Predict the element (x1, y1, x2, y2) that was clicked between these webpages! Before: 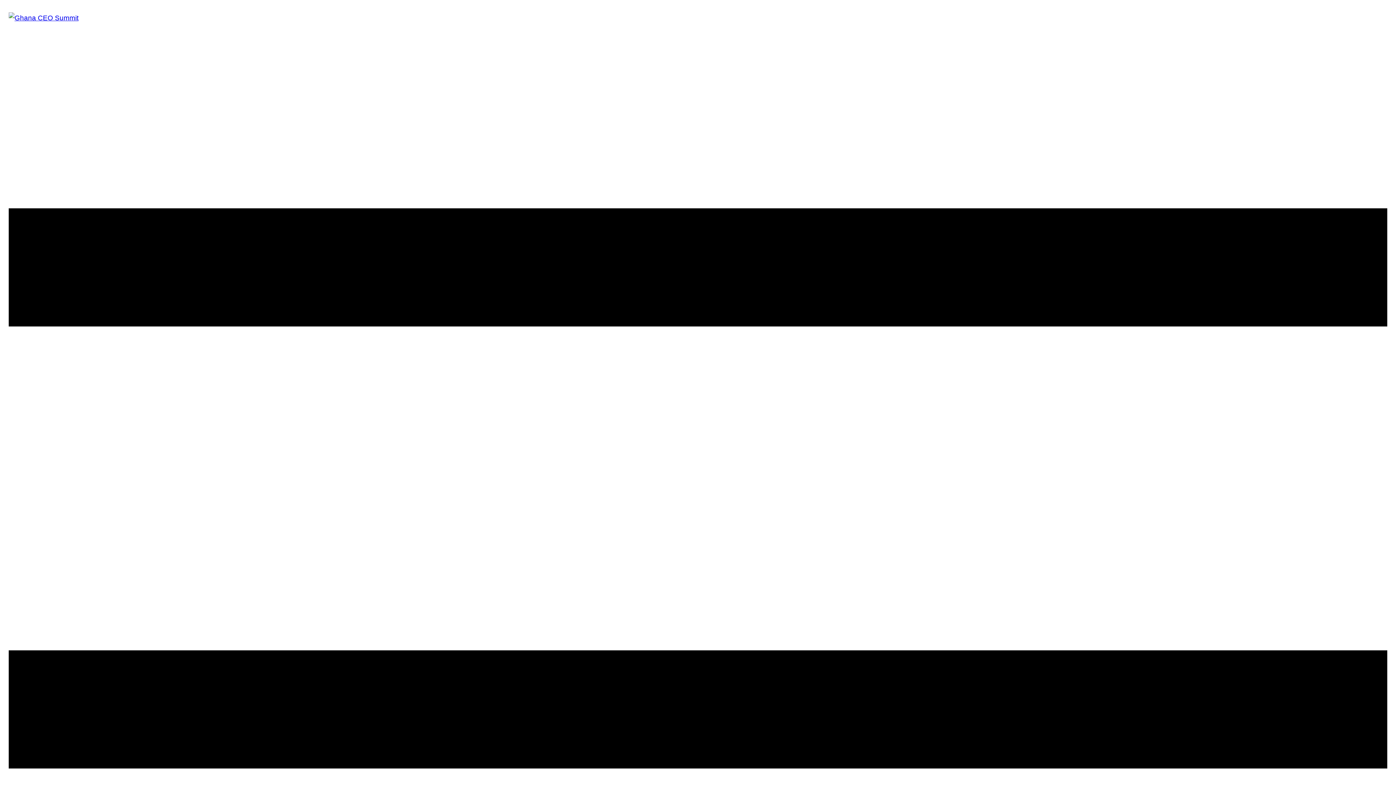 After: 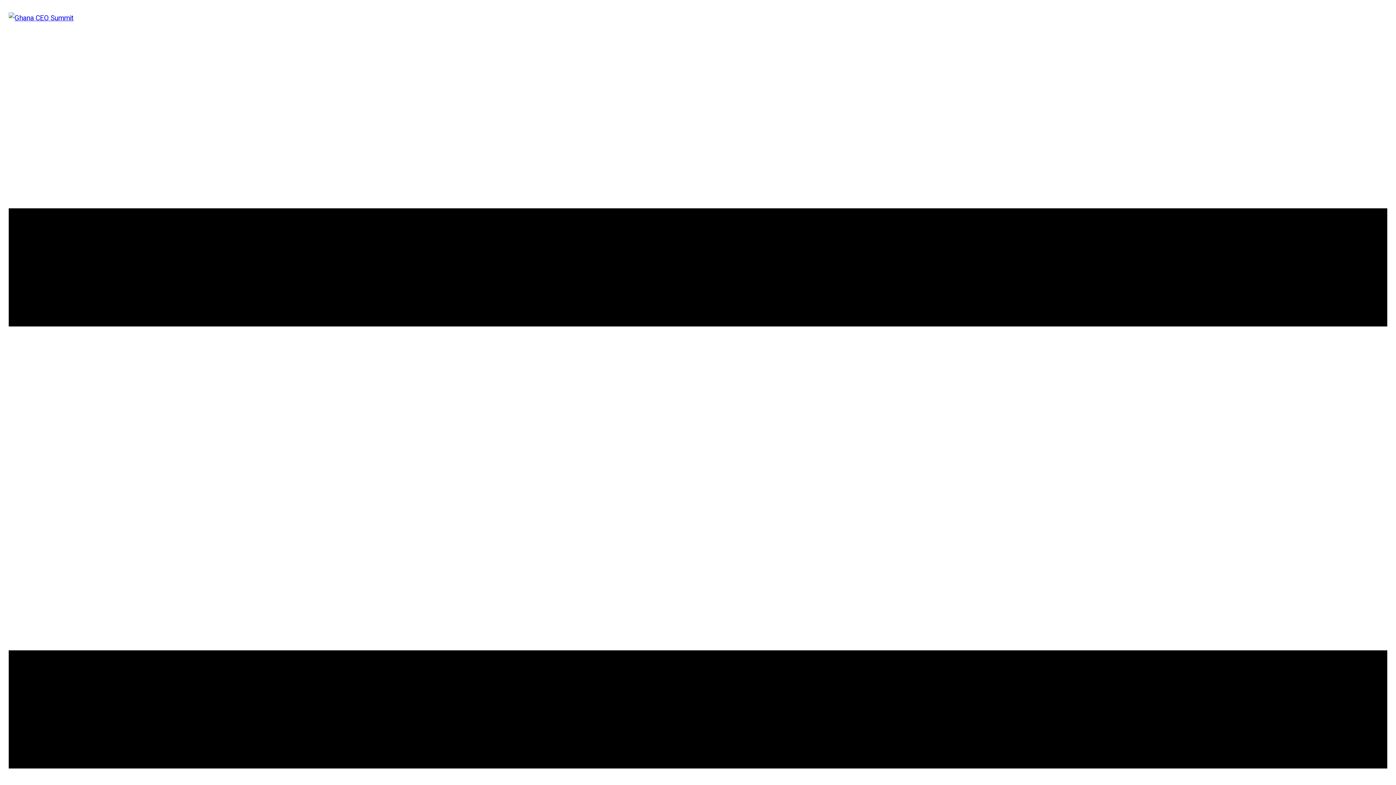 Action: bbox: (8, 14, 78, 21)